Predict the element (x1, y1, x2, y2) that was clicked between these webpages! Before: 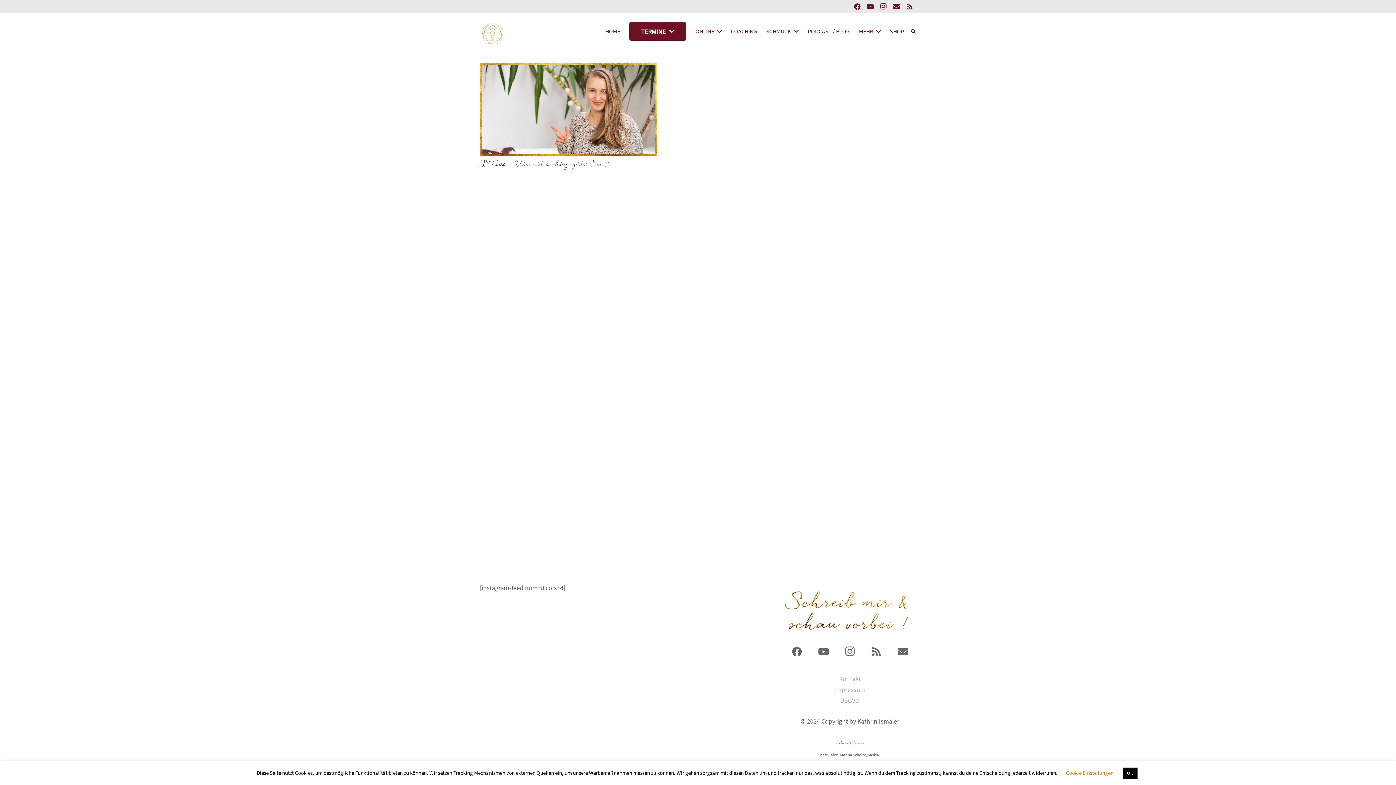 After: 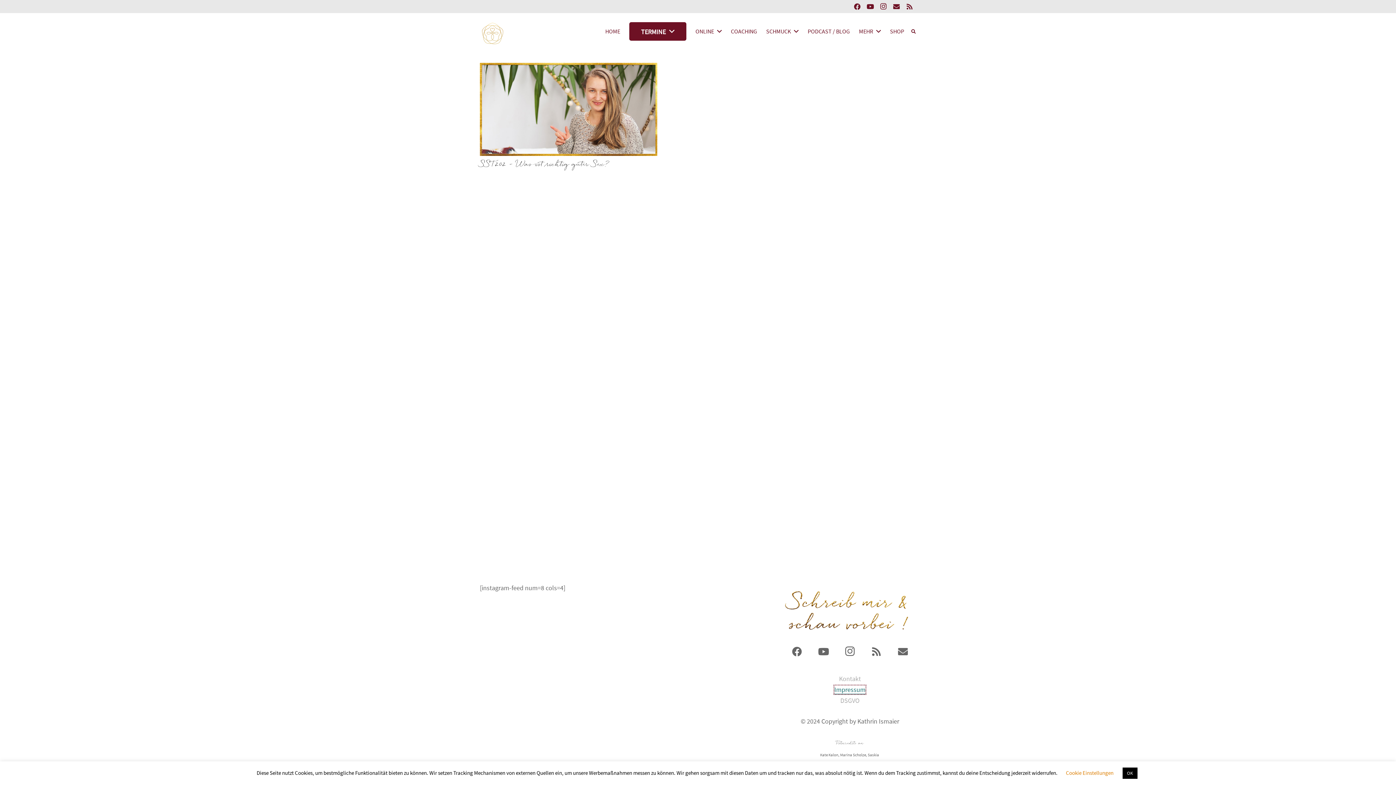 Action: label: Impressum bbox: (834, 685, 865, 694)